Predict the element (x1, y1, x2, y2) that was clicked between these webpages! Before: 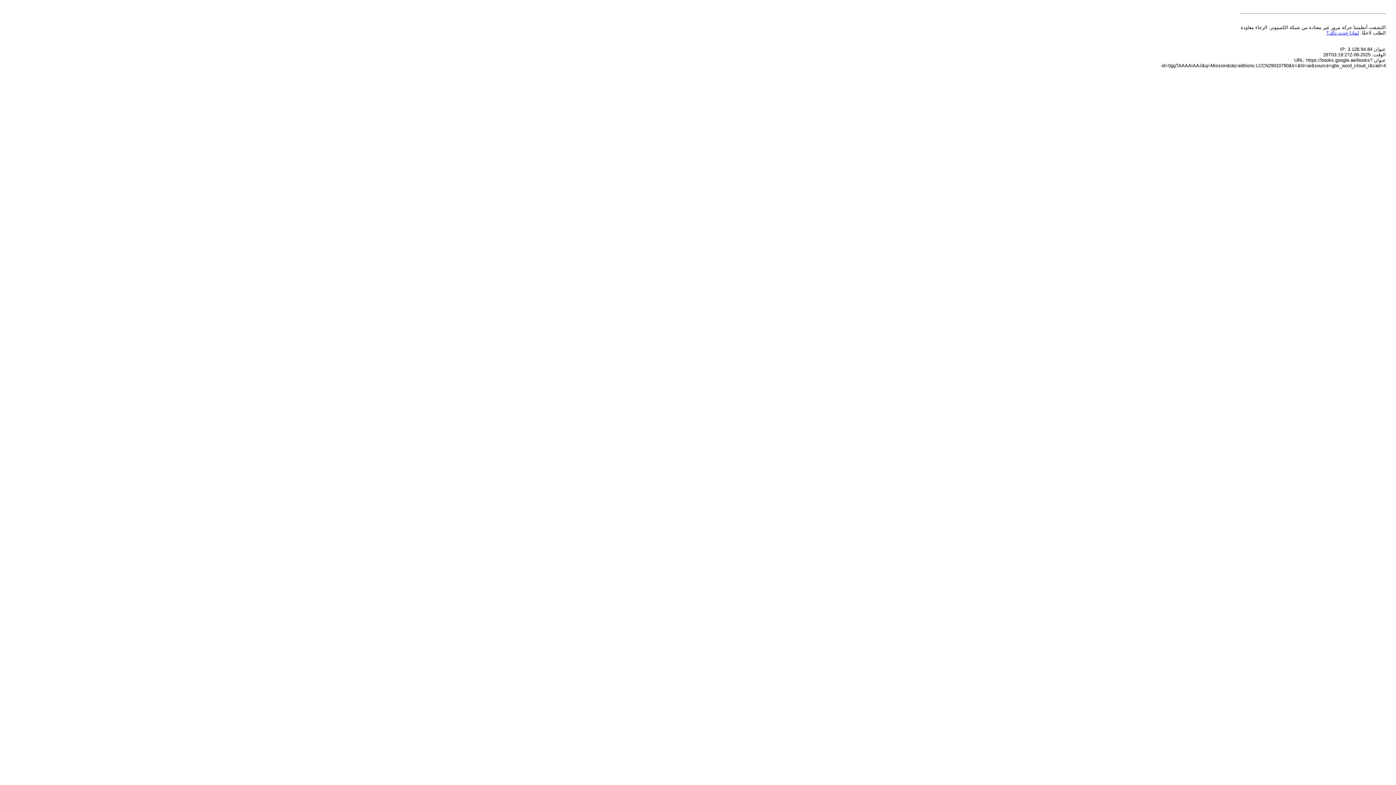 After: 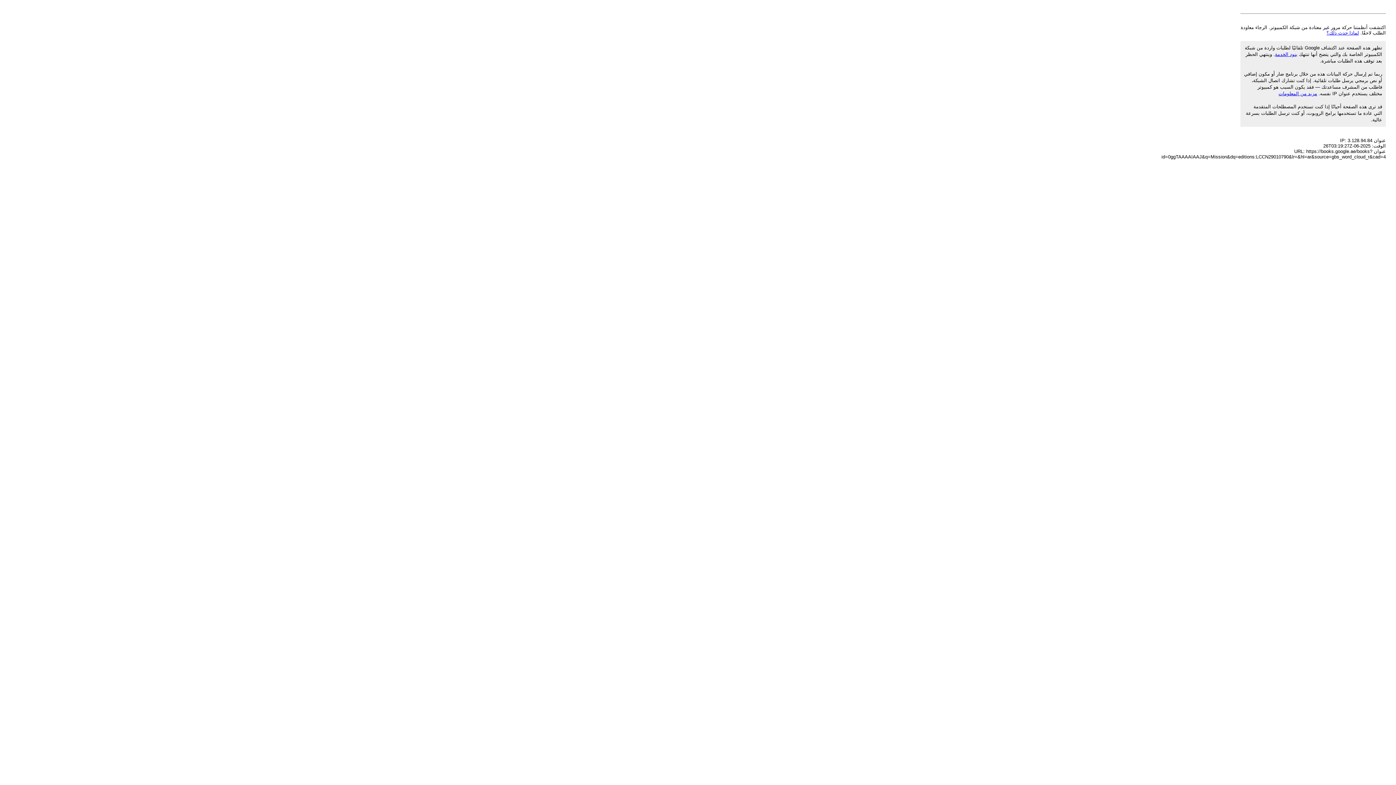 Action: bbox: (1326, 30, 1359, 35) label: لماذا حدث ذلك؟